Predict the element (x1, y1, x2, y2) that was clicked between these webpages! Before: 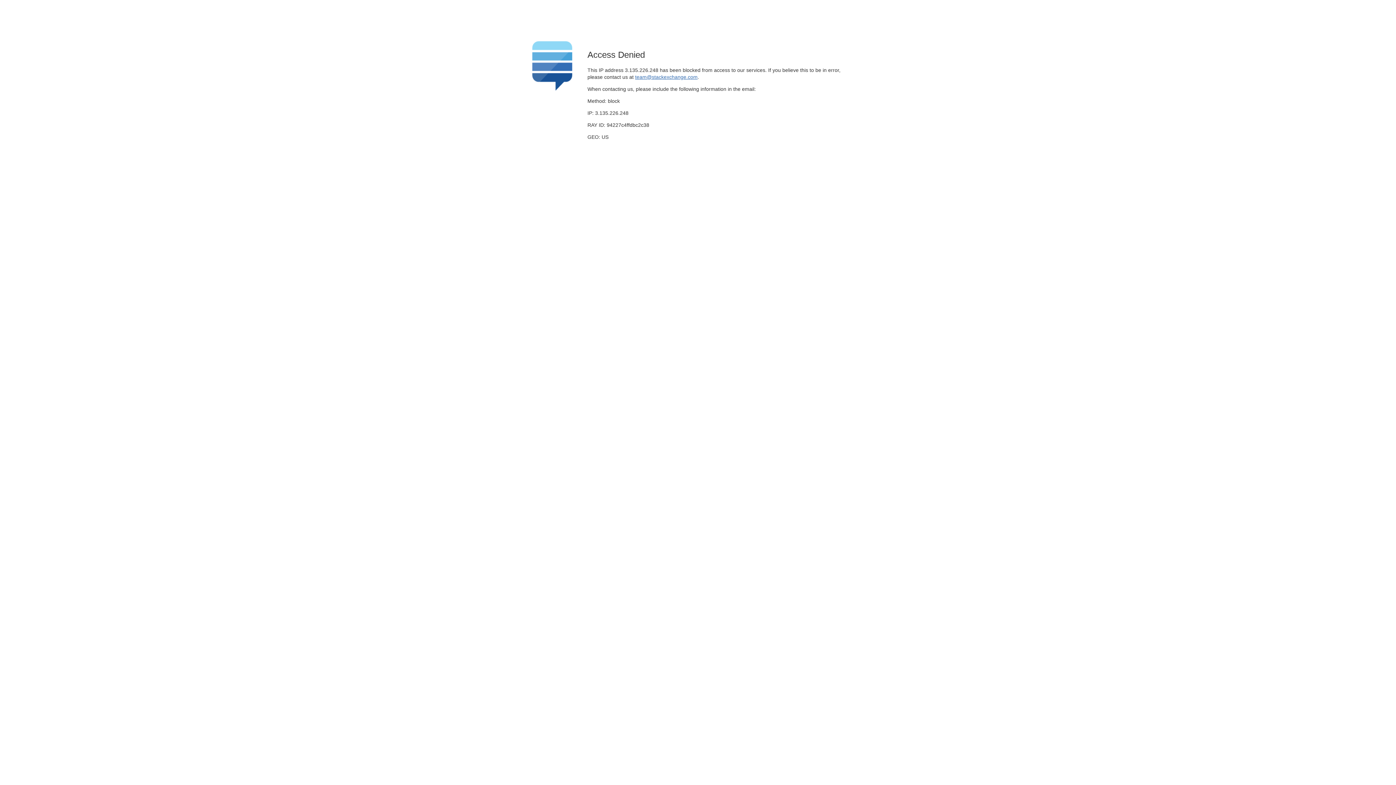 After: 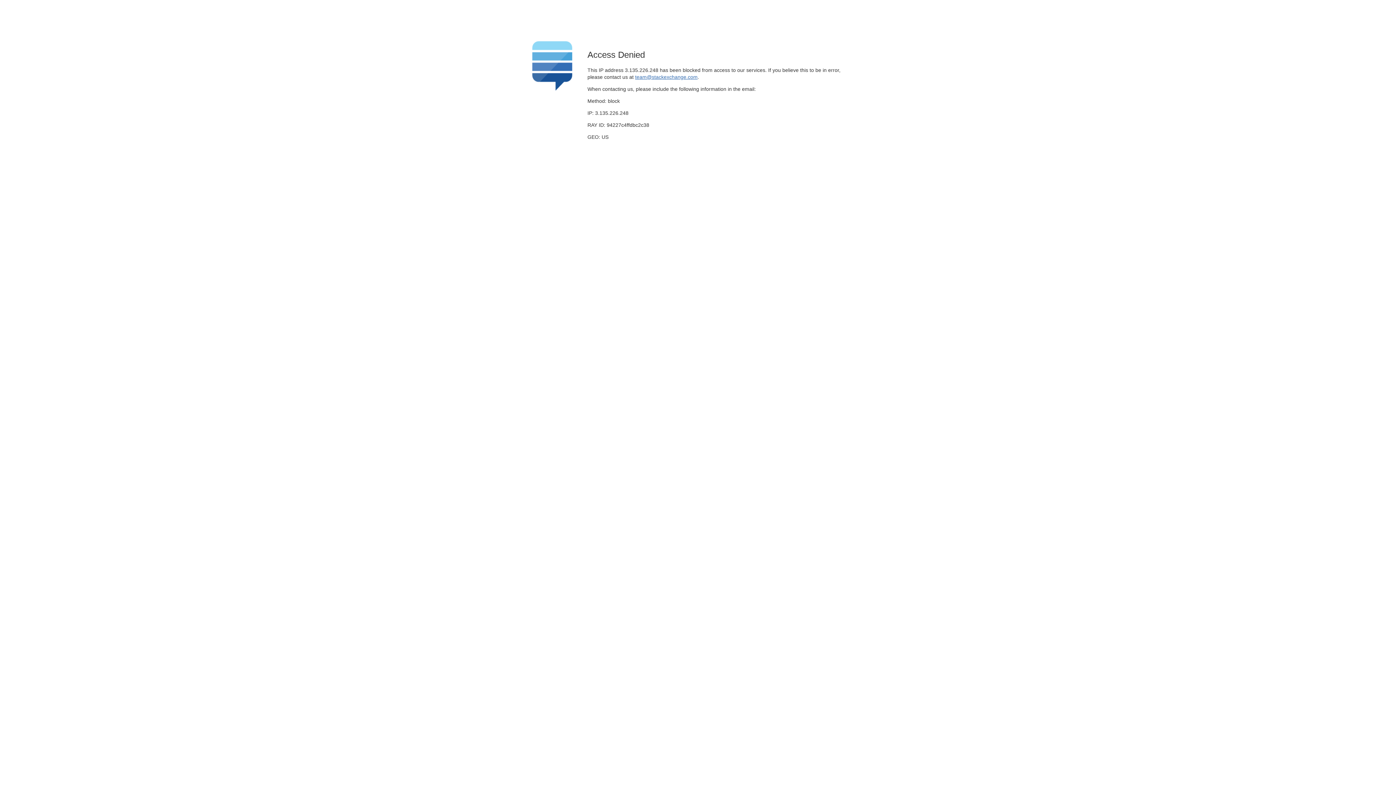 Action: label: team@stackexchange.com bbox: (635, 74, 697, 79)